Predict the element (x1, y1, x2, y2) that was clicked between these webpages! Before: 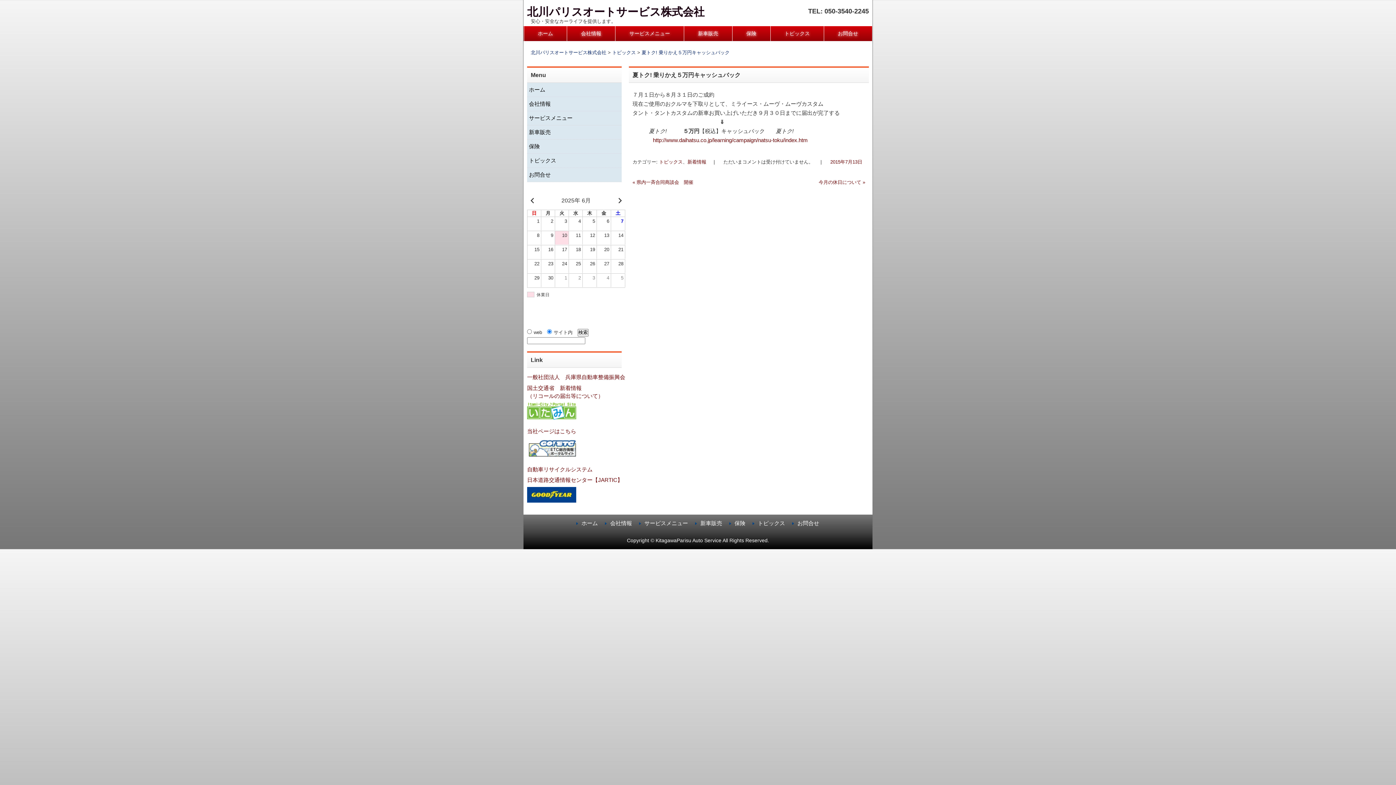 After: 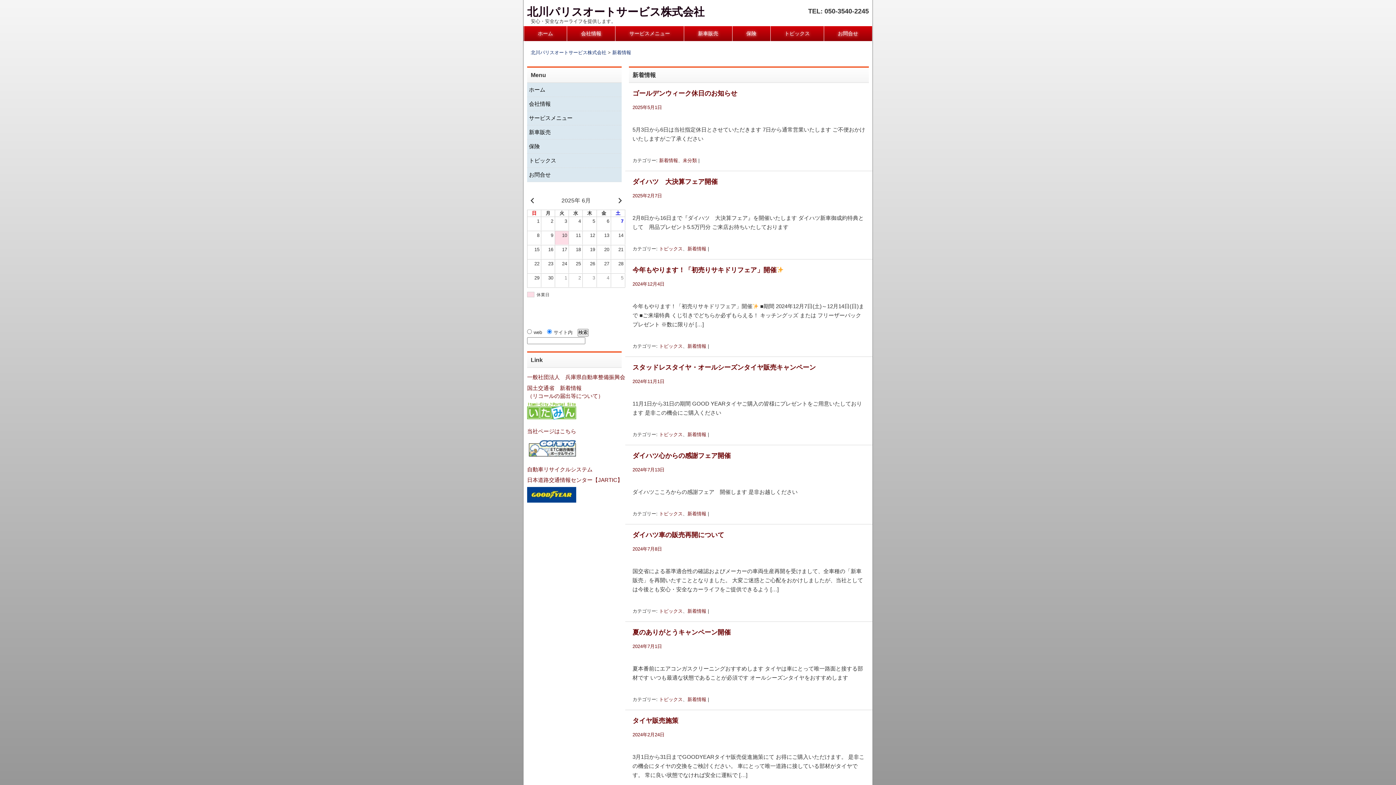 Action: label: 新着情報 bbox: (687, 159, 706, 164)